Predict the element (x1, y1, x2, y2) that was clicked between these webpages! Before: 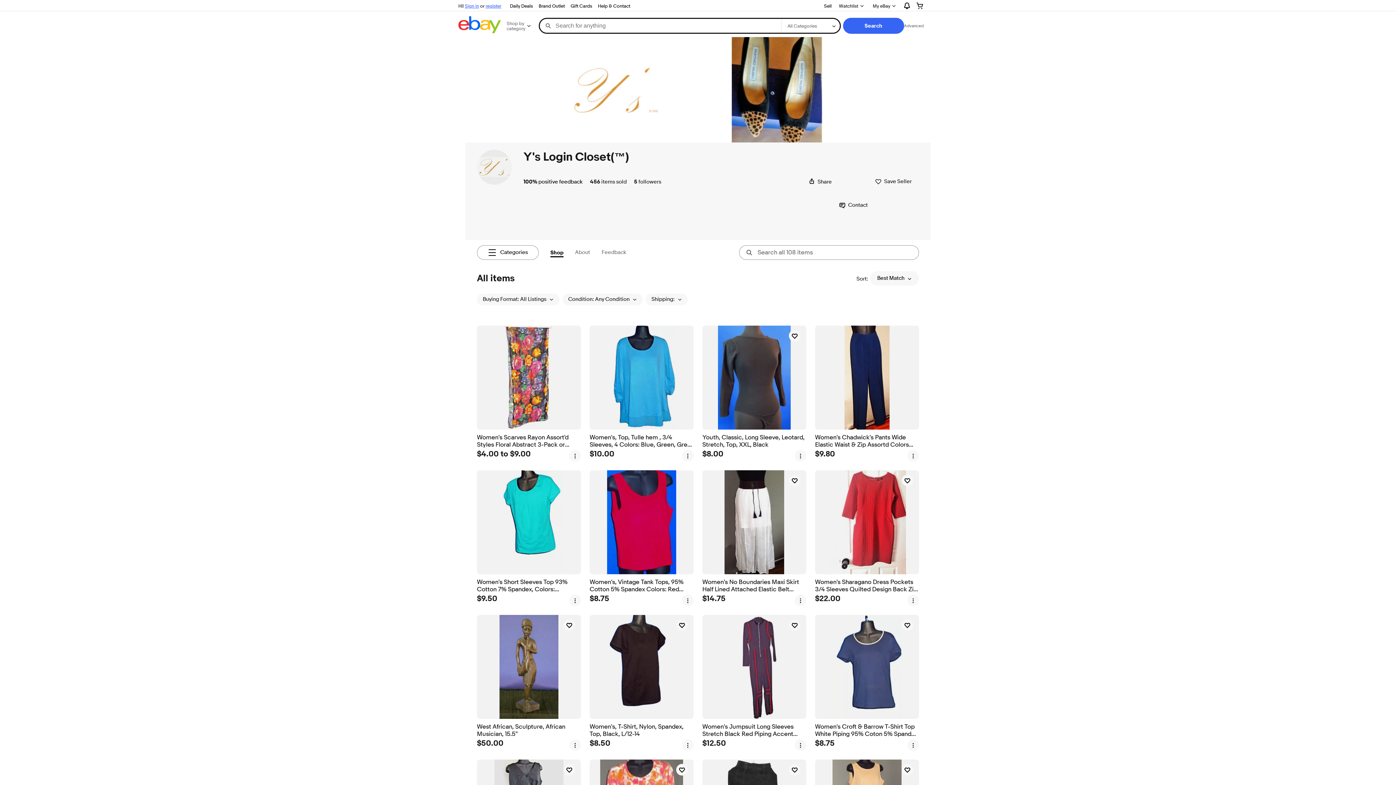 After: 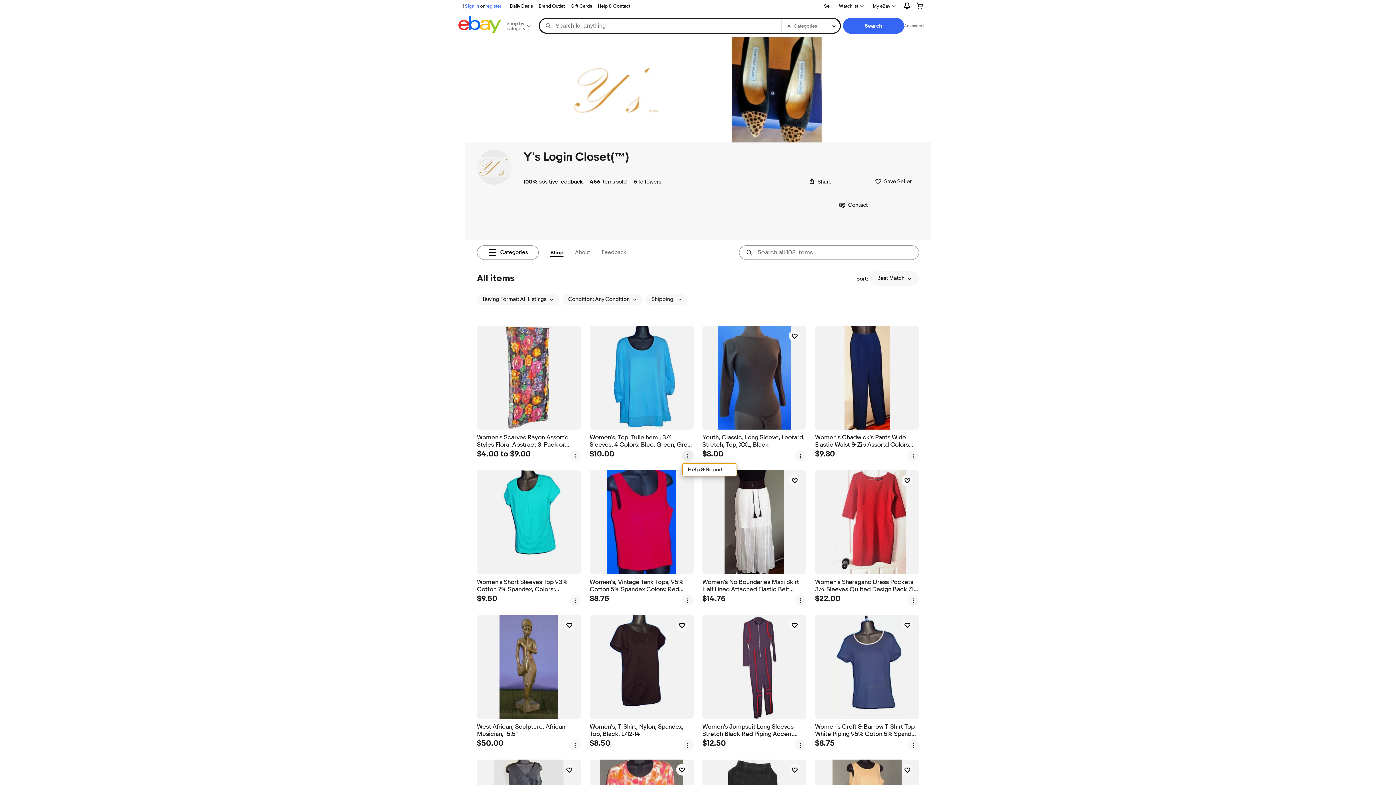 Action: bbox: (682, 450, 693, 461) label: more options menu